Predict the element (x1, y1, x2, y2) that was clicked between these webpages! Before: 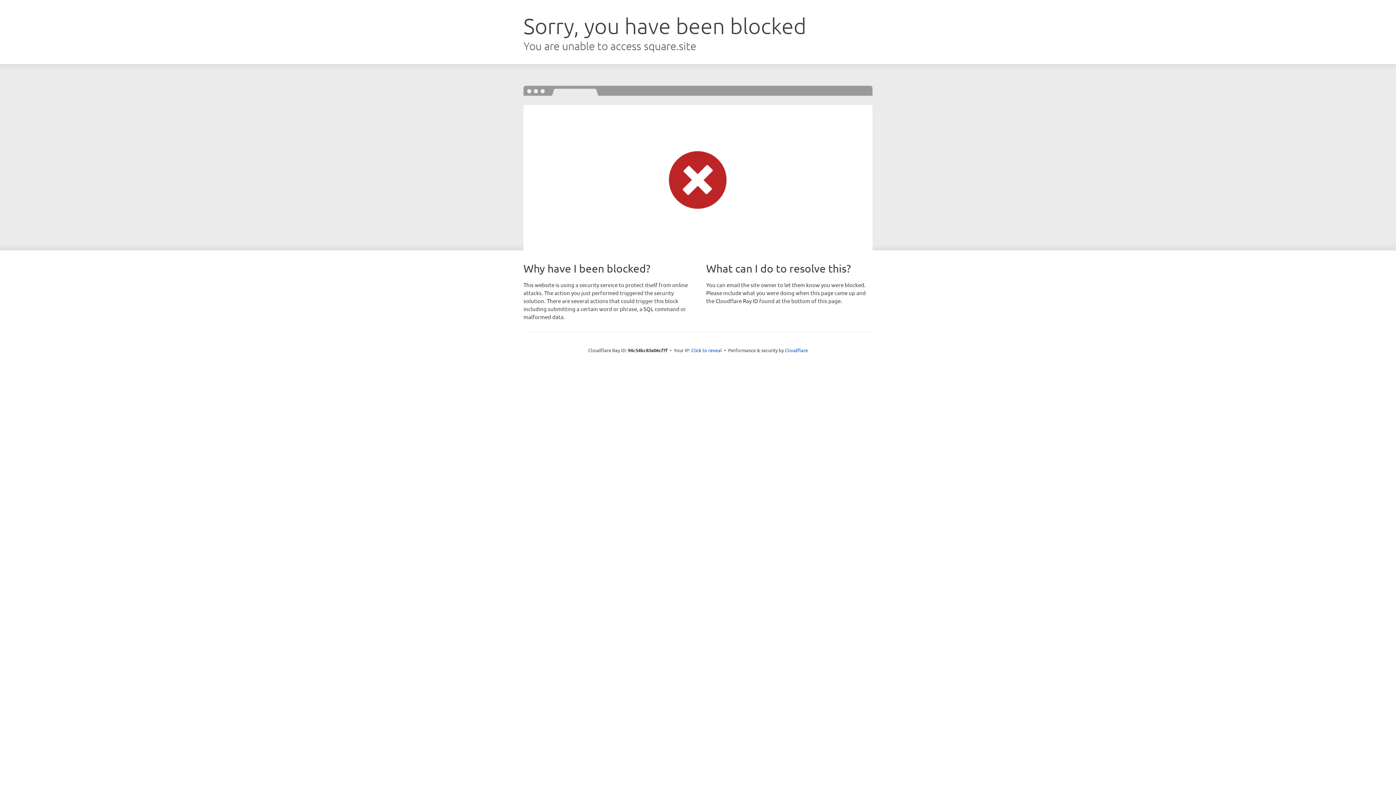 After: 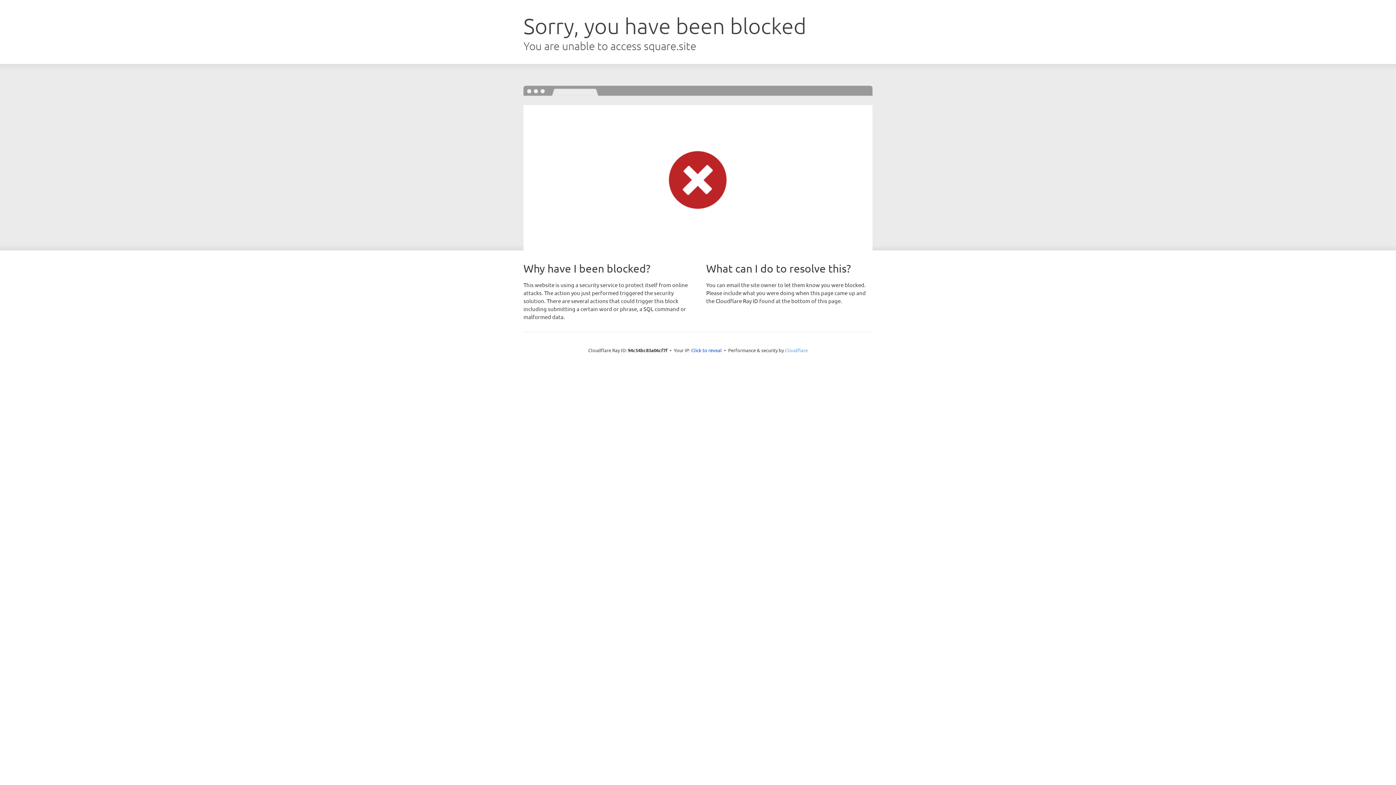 Action: label: Cloudflare bbox: (785, 347, 808, 353)